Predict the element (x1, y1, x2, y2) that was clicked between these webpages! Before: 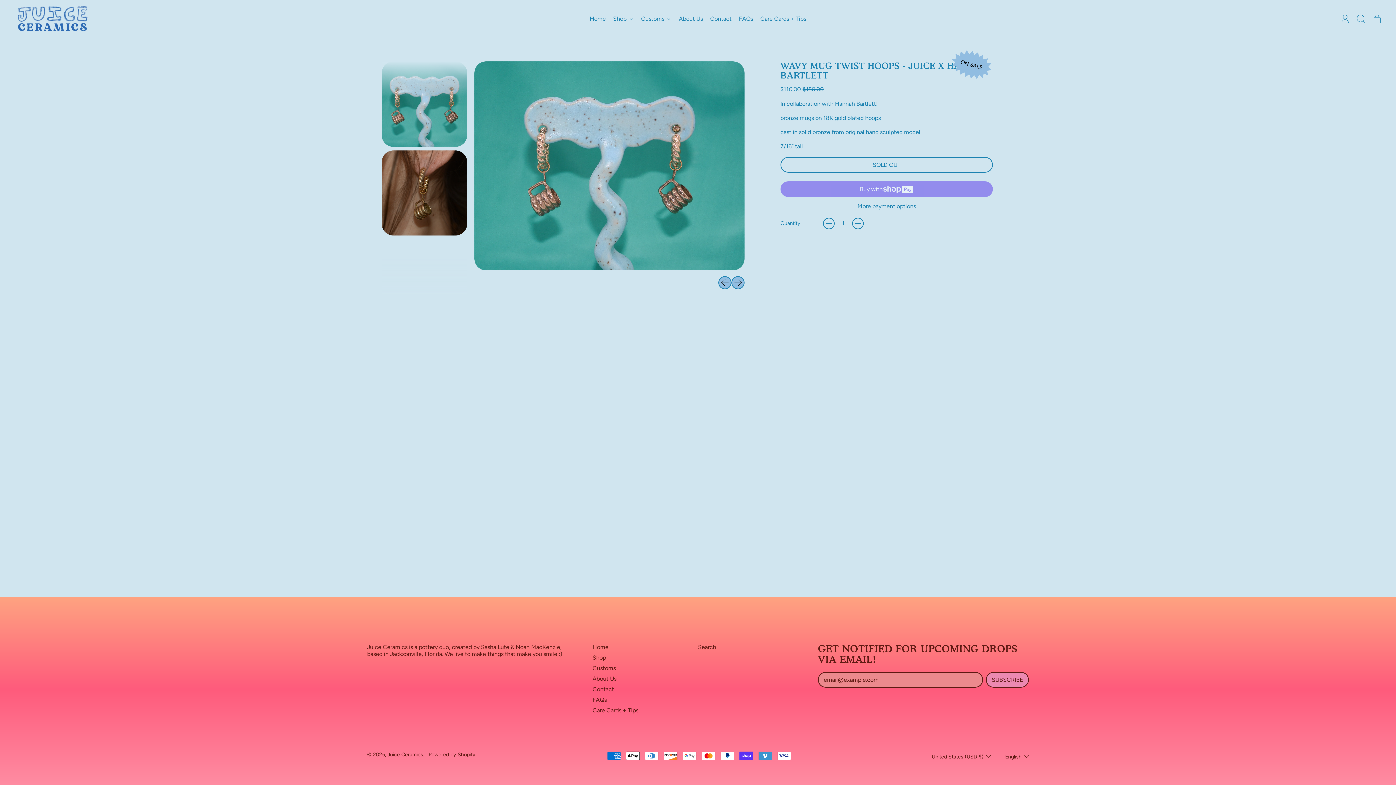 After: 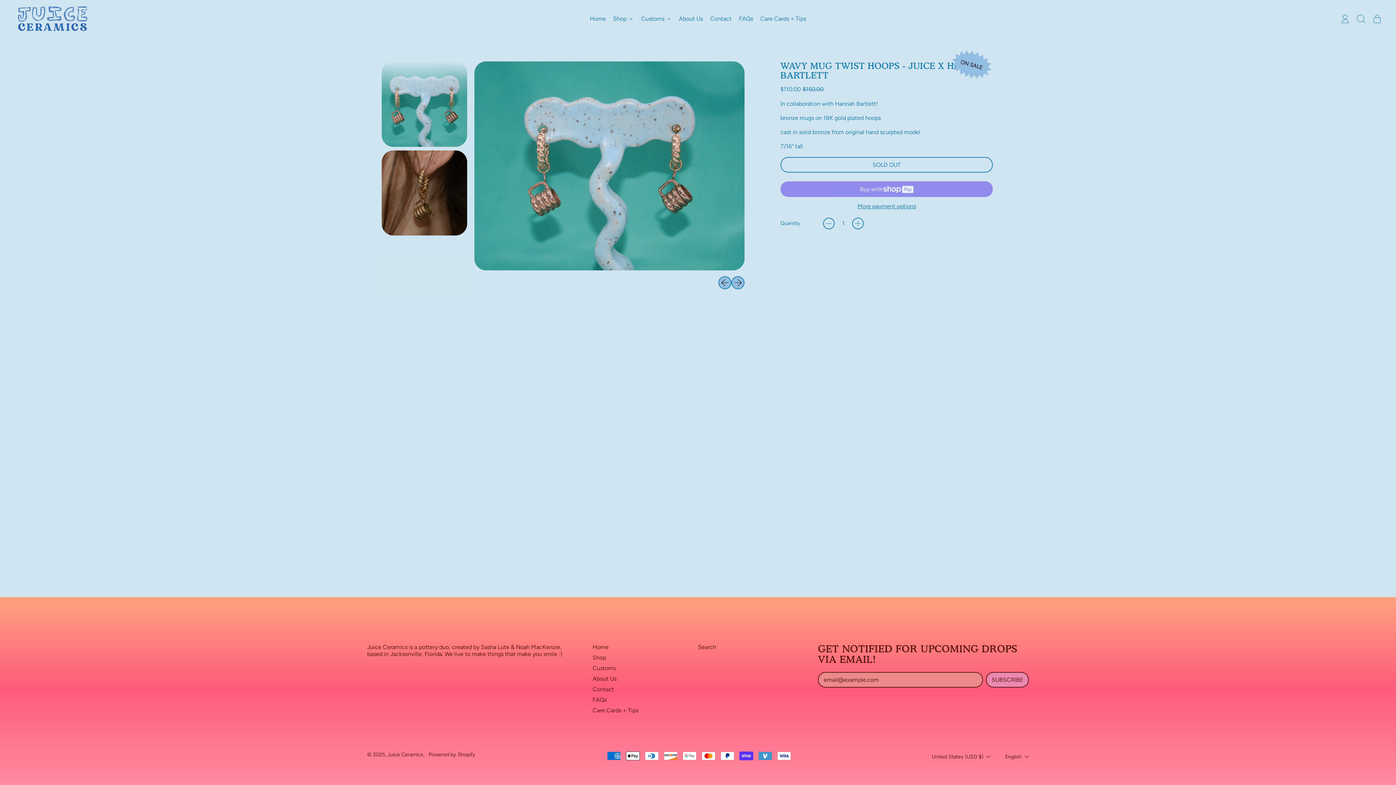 Action: bbox: (381, 61, 467, 146)